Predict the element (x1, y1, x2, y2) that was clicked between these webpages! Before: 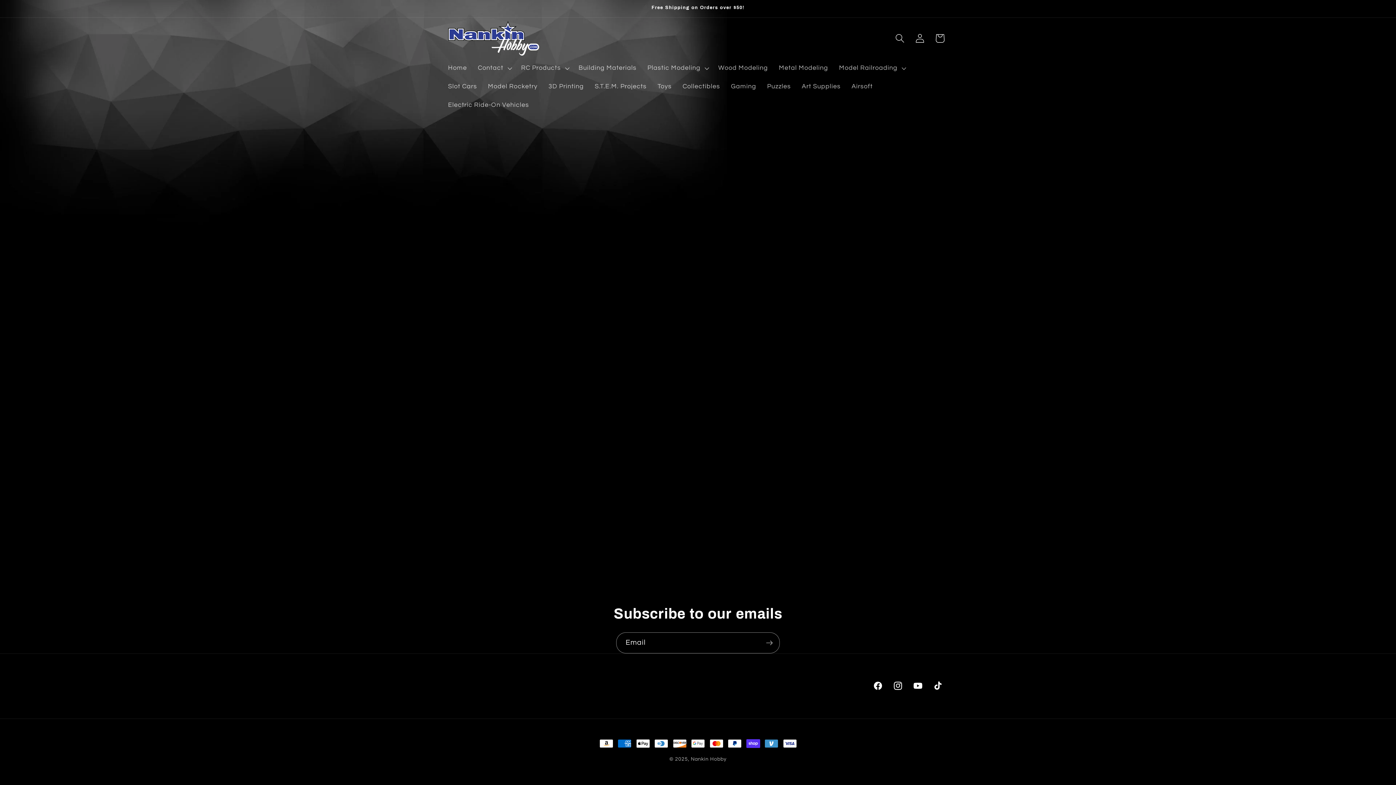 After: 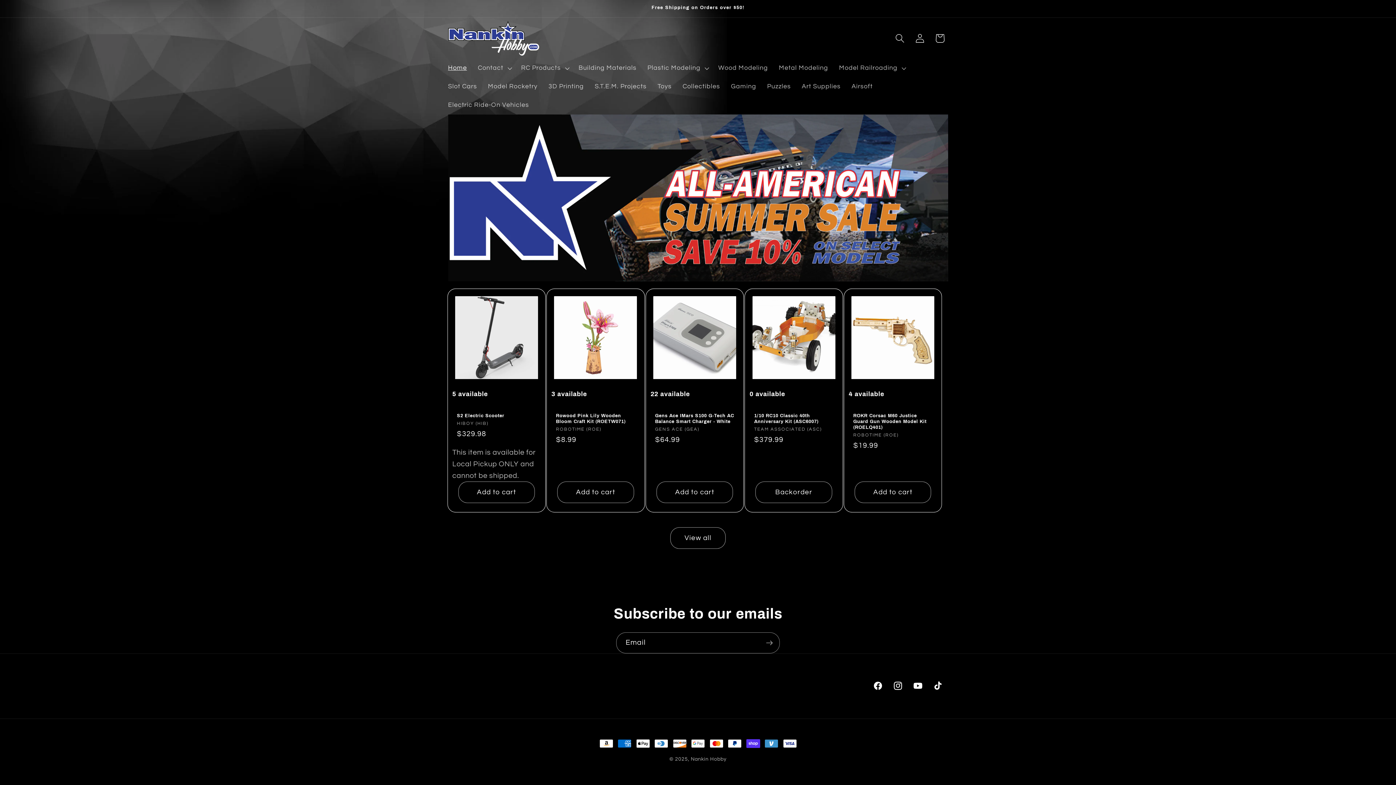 Action: bbox: (691, 757, 726, 762) label: Nankin Hobby